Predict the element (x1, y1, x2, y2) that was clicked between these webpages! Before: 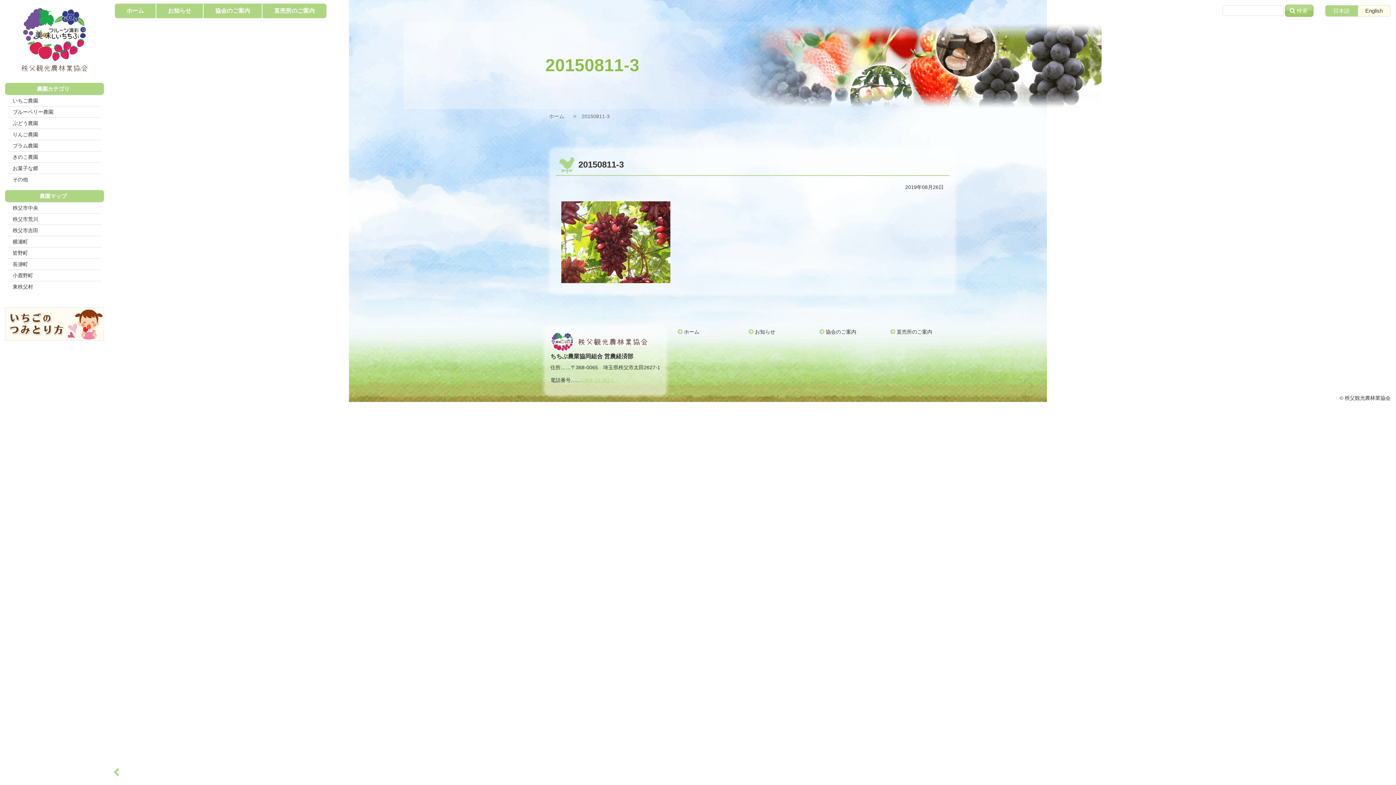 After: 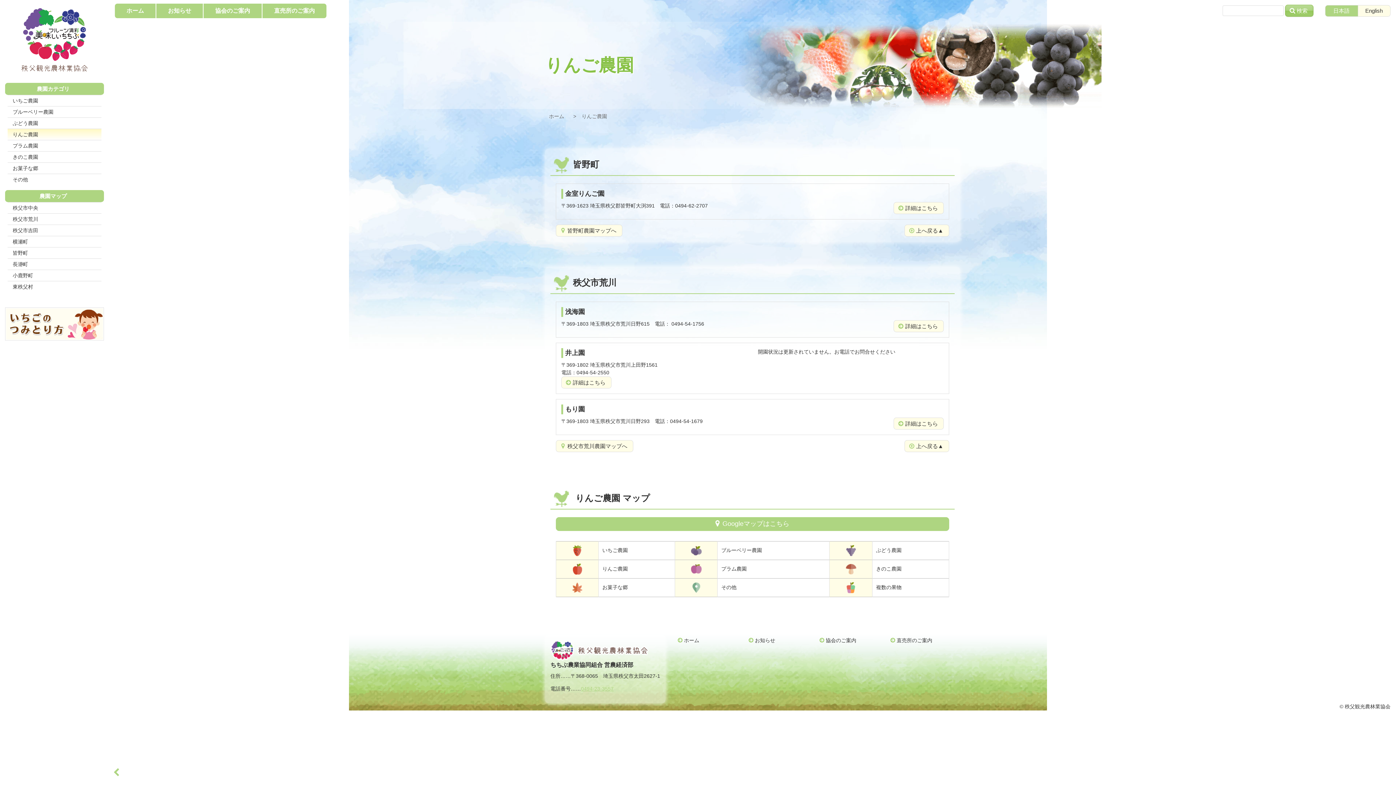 Action: bbox: (7, 129, 101, 140) label: りんご農園